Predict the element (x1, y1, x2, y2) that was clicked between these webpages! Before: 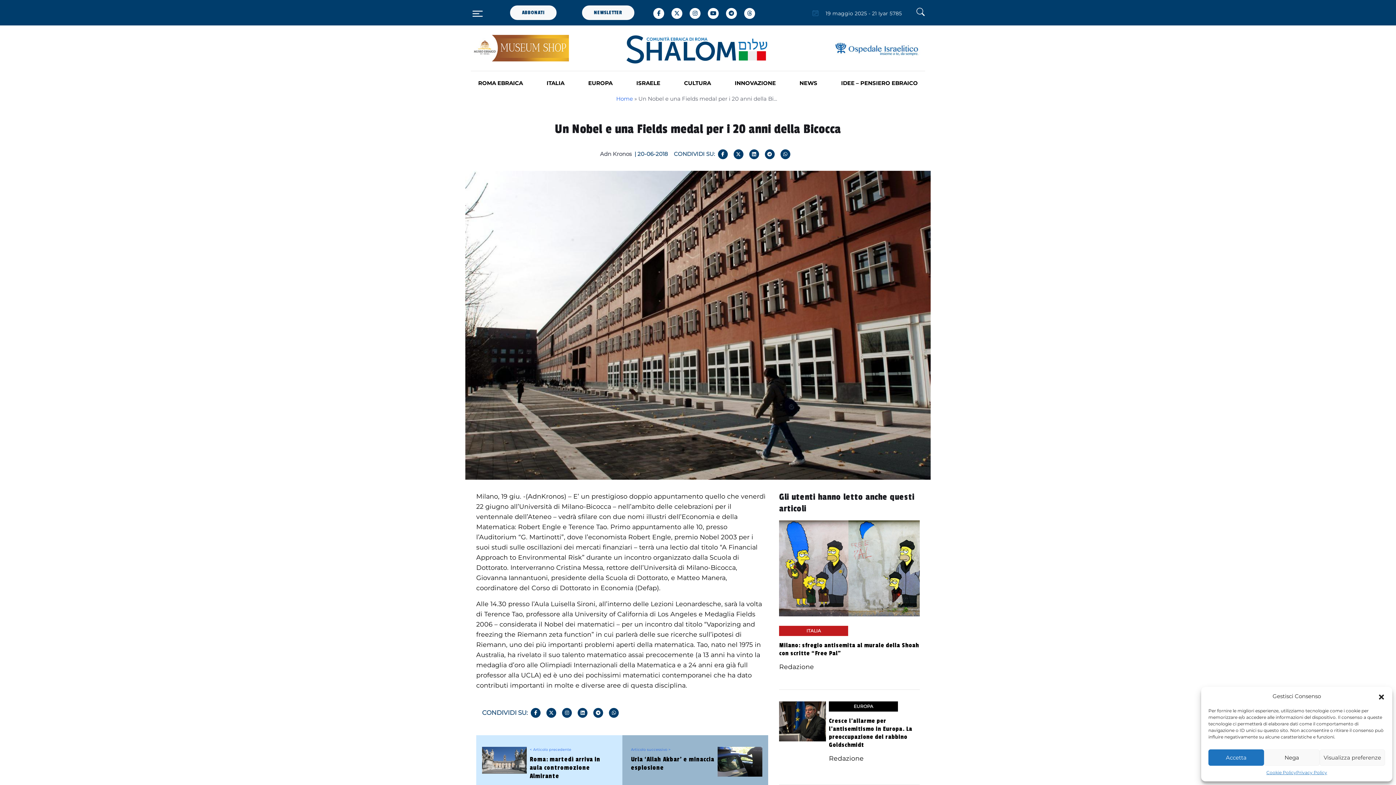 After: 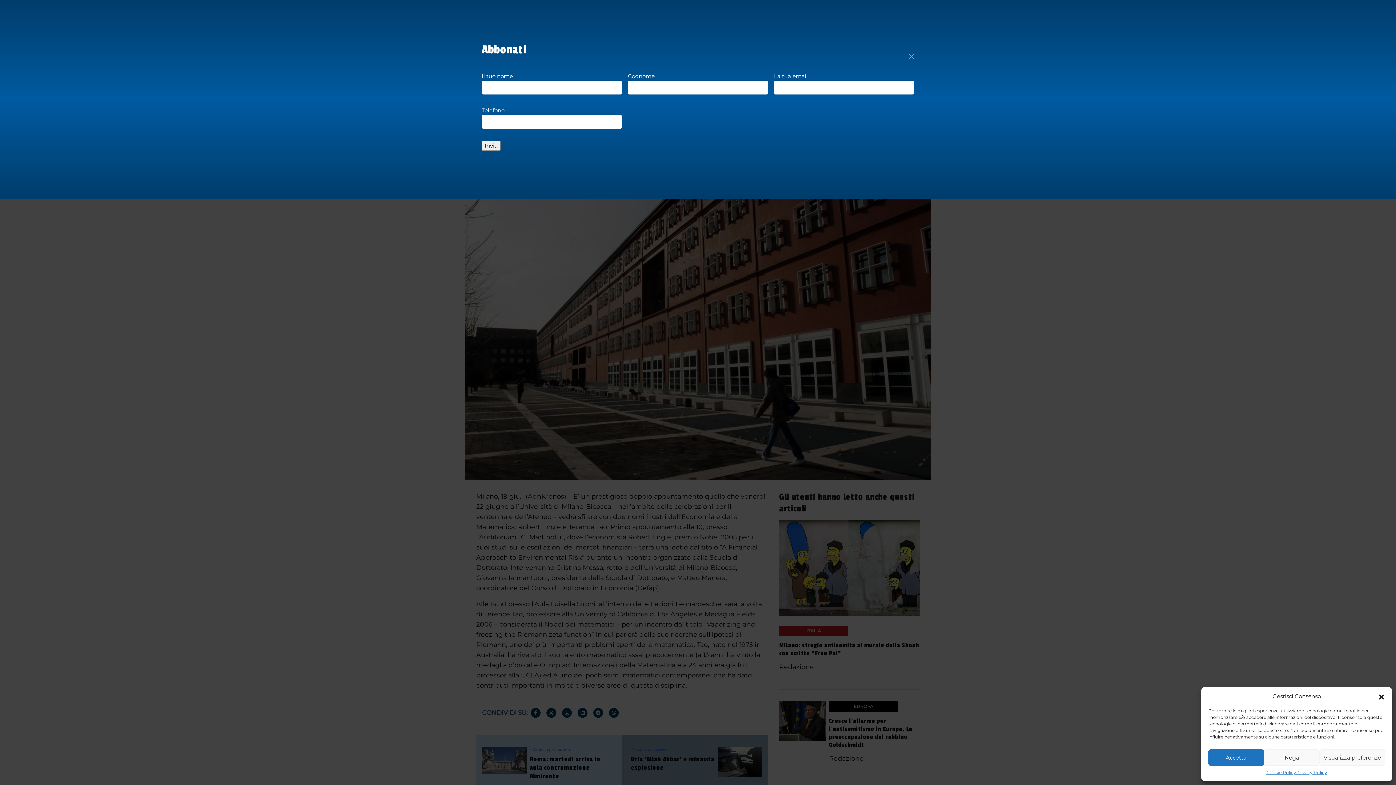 Action: label: ABBONATI bbox: (510, 5, 556, 20)